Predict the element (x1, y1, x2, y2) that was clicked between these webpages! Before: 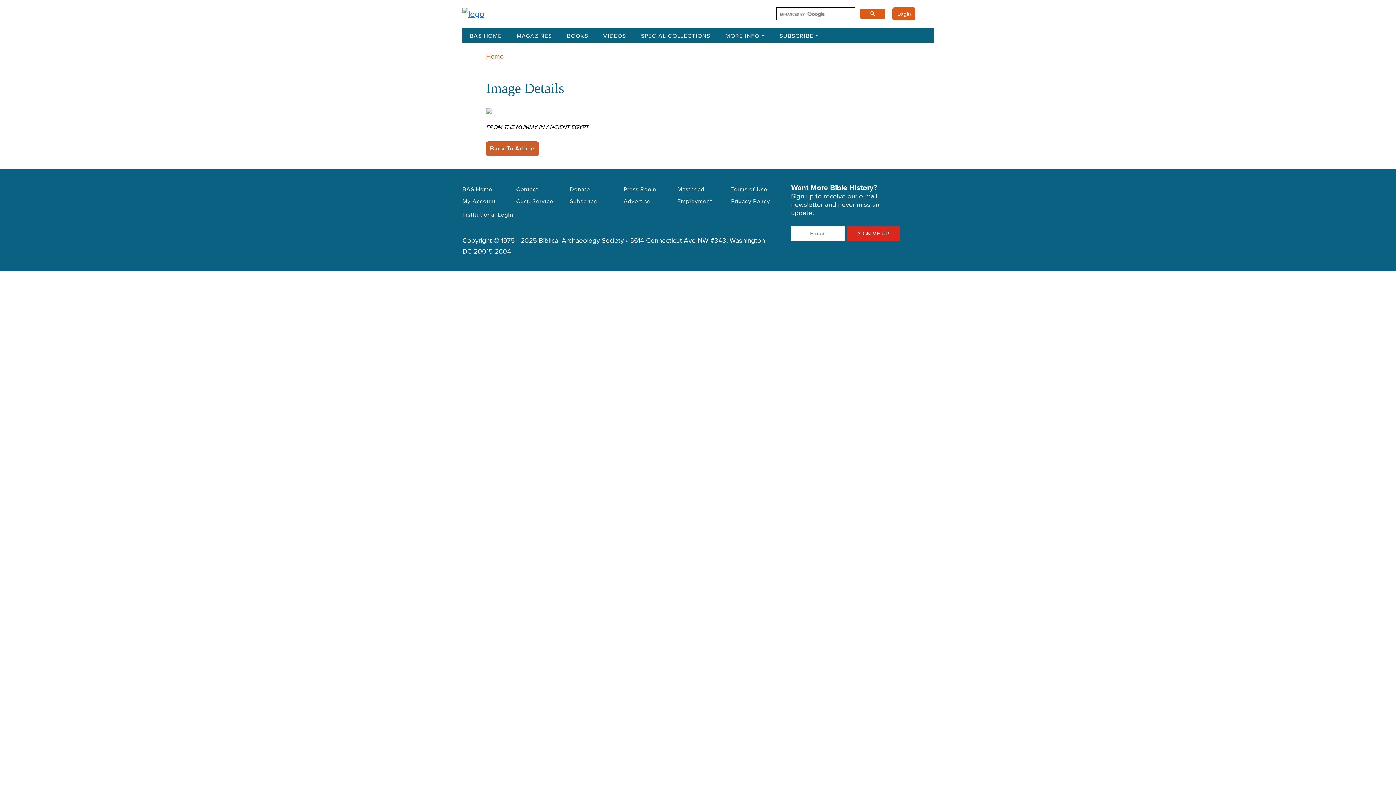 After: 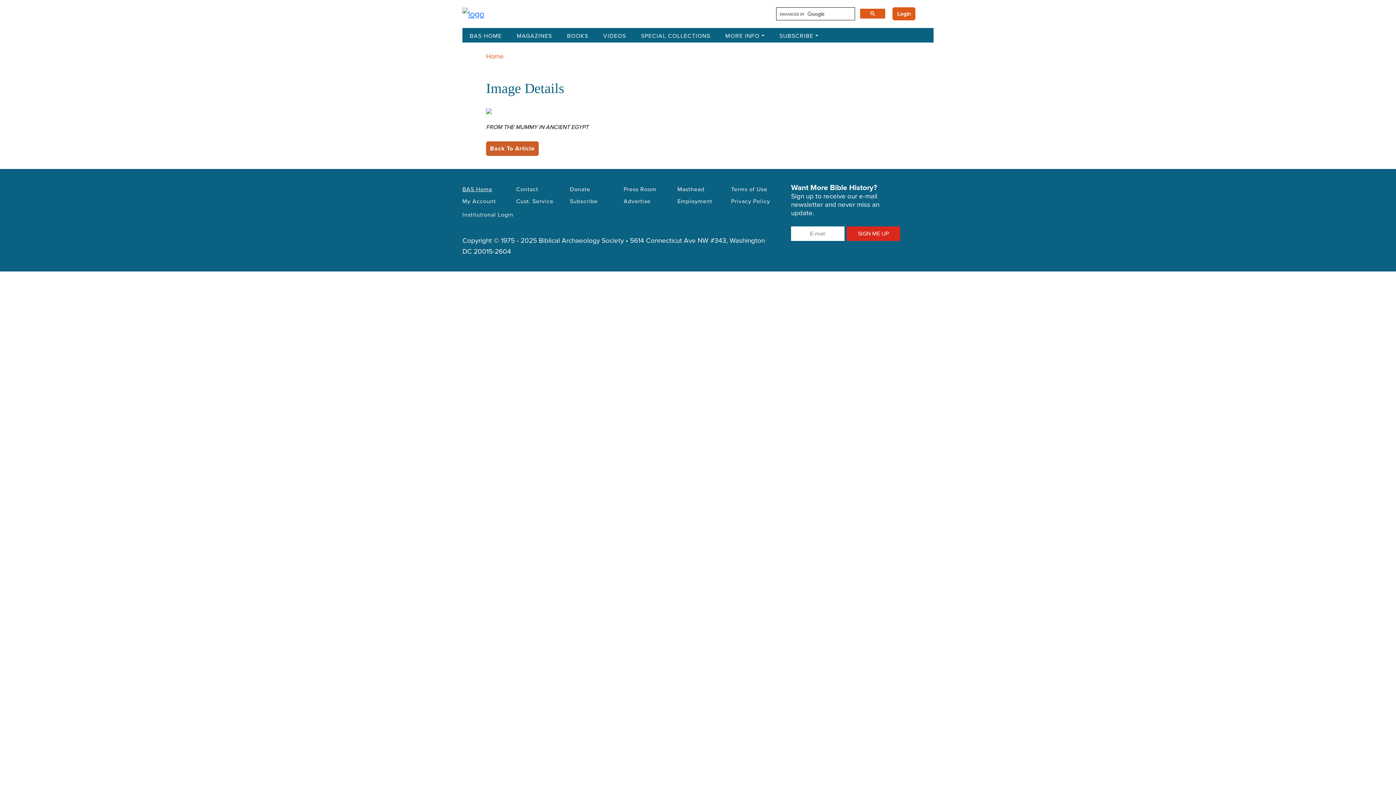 Action: bbox: (462, 183, 507, 195) label: BAS Home